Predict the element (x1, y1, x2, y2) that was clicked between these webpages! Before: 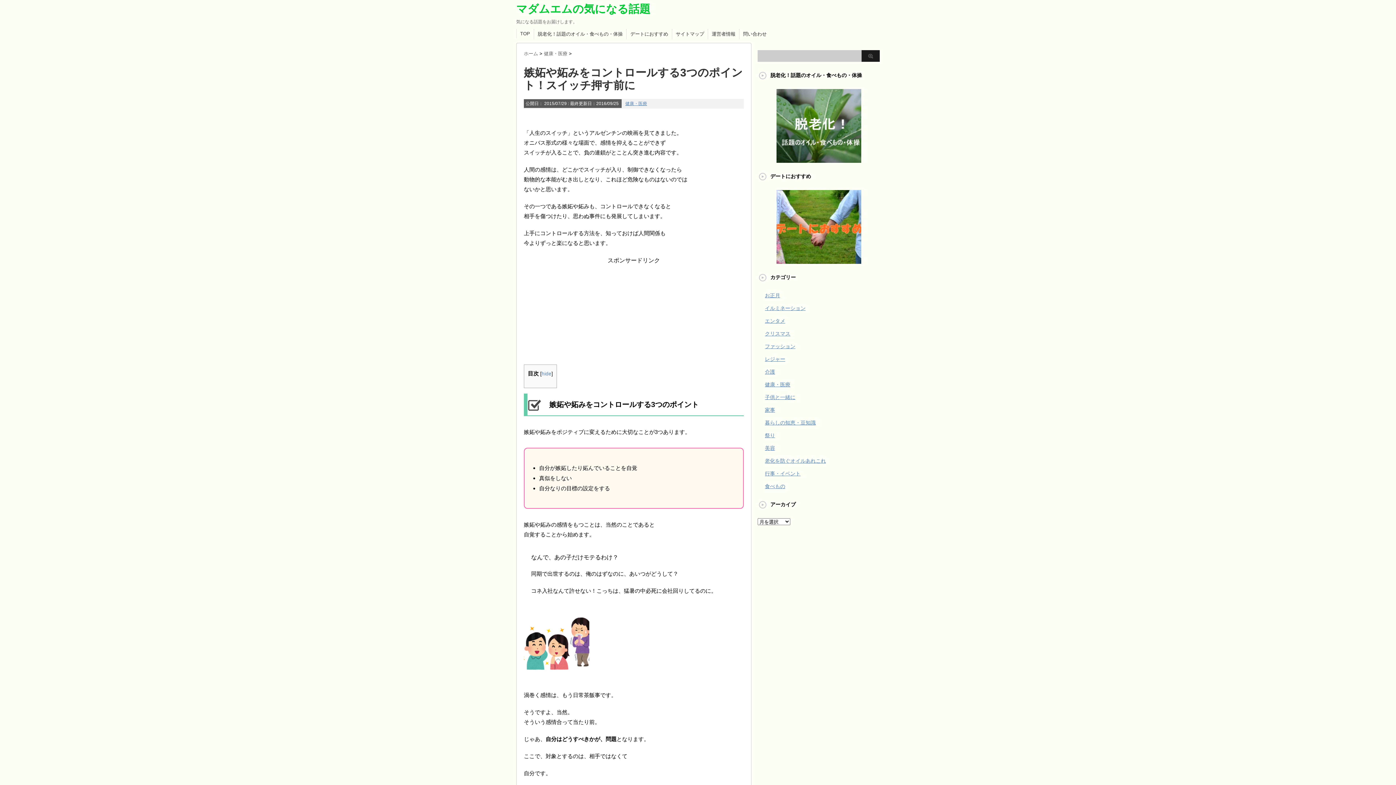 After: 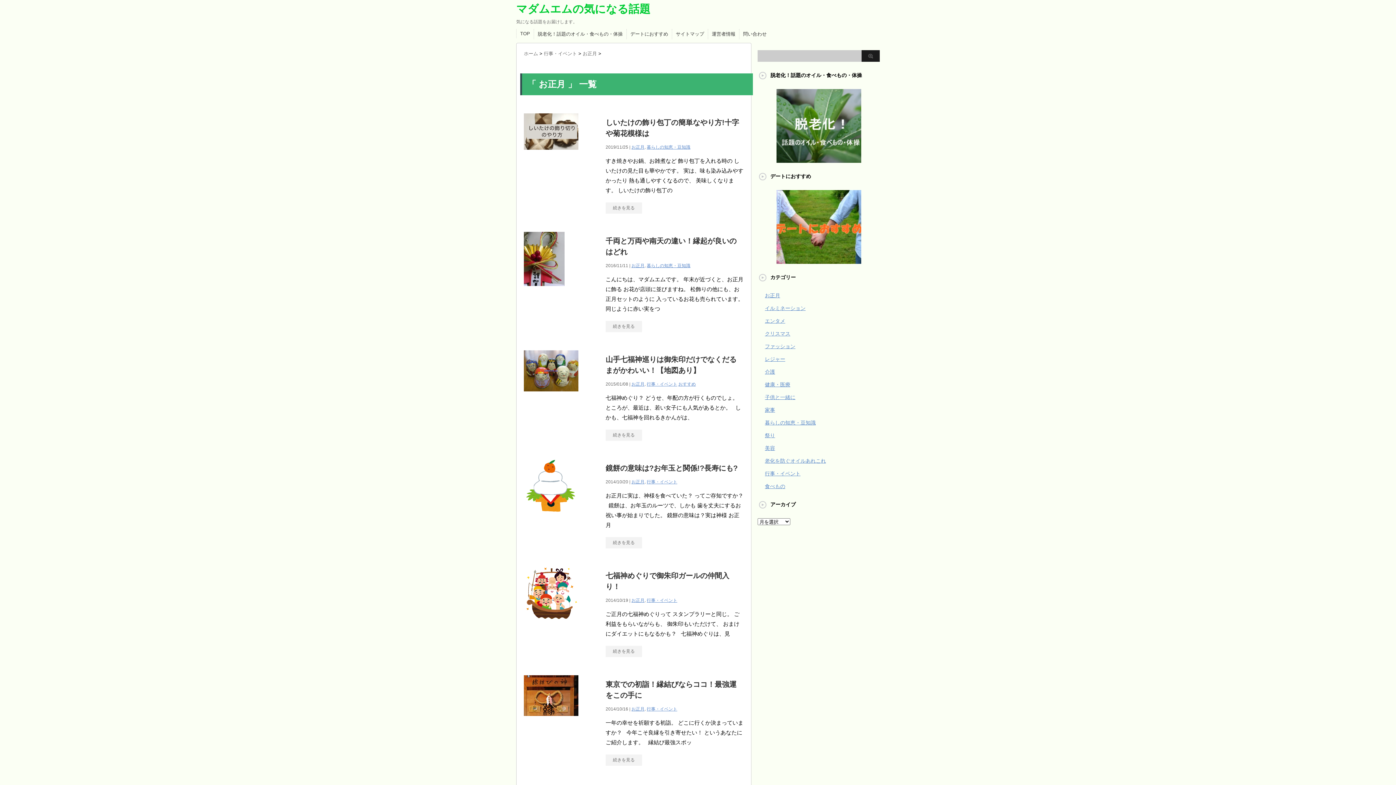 Action: bbox: (765, 292, 780, 298) label: お正月